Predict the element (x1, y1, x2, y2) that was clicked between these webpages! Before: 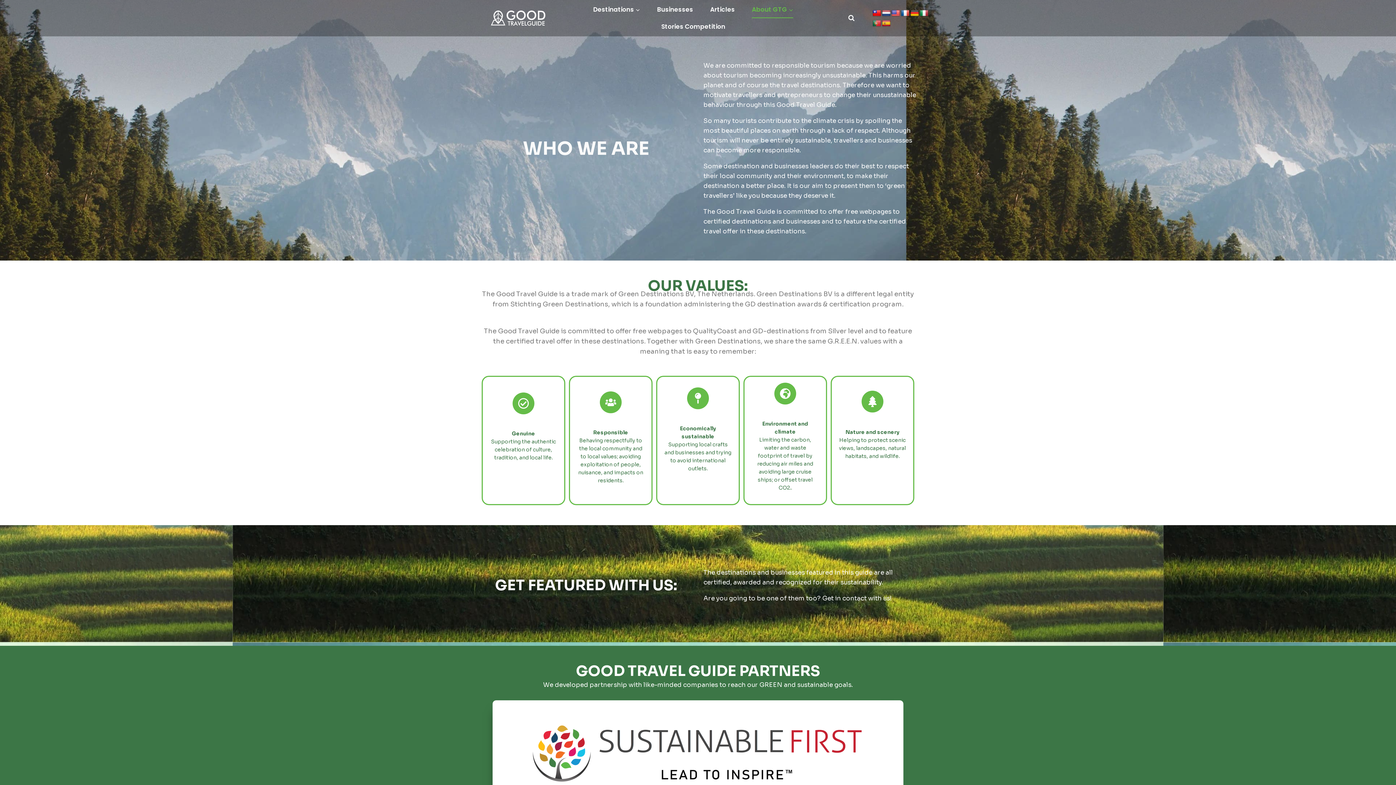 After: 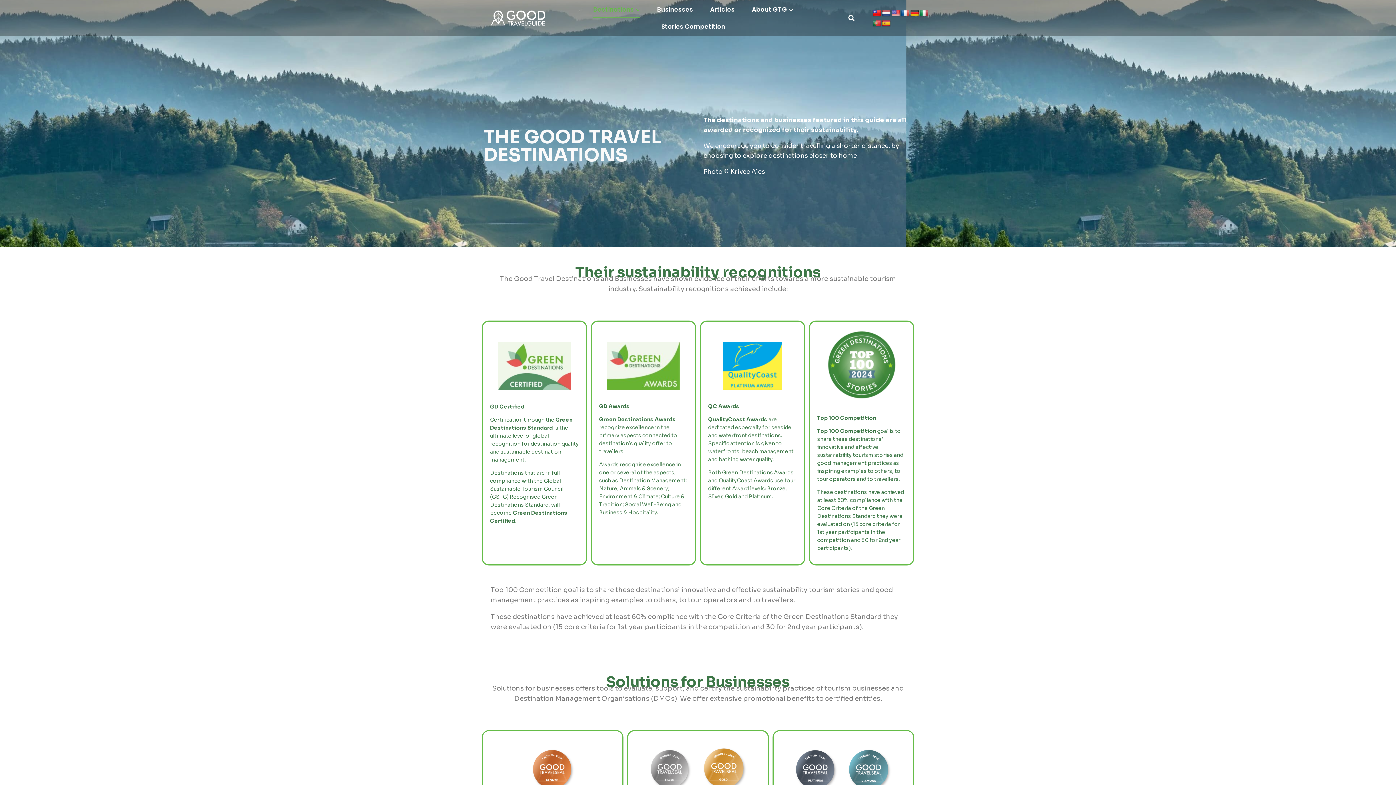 Action: label: Destinations bbox: (584, 0, 648, 18)